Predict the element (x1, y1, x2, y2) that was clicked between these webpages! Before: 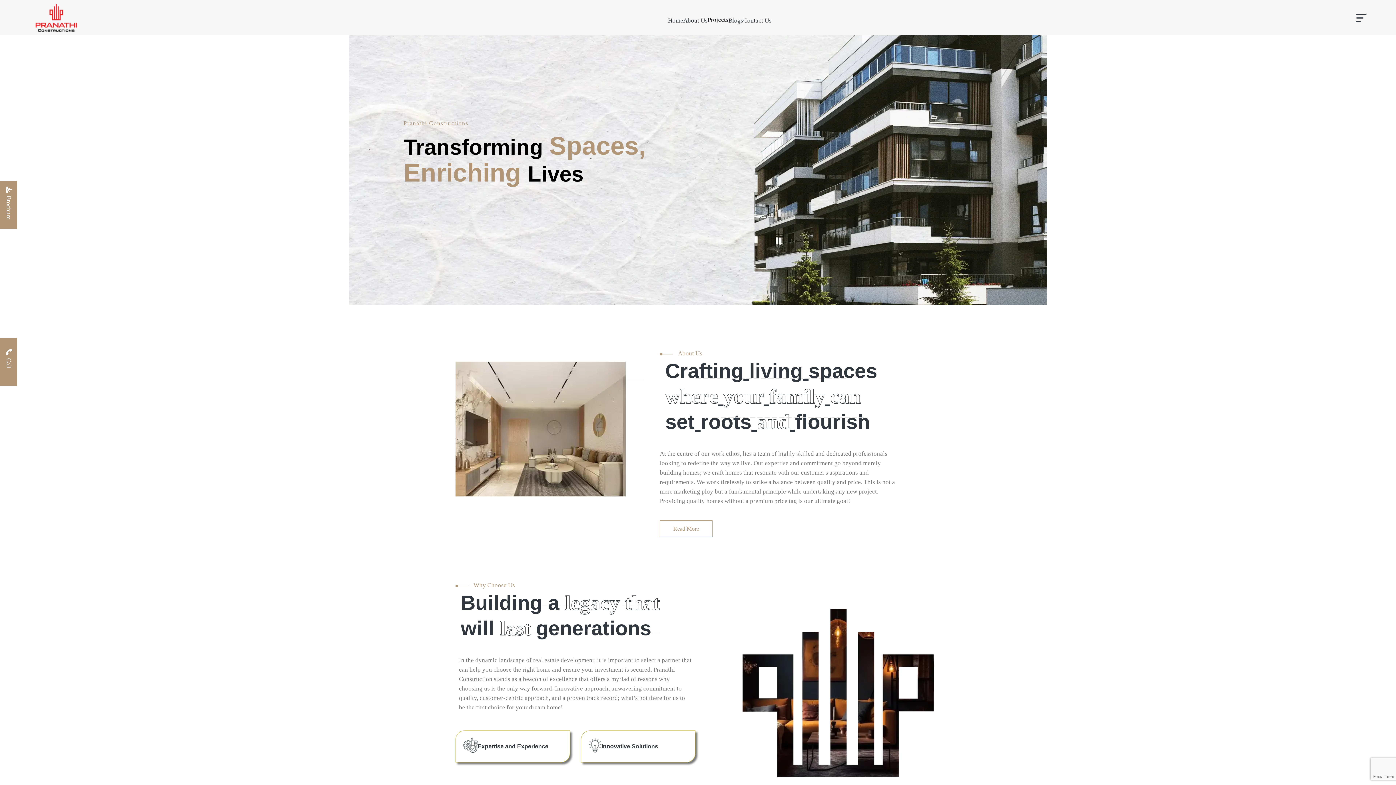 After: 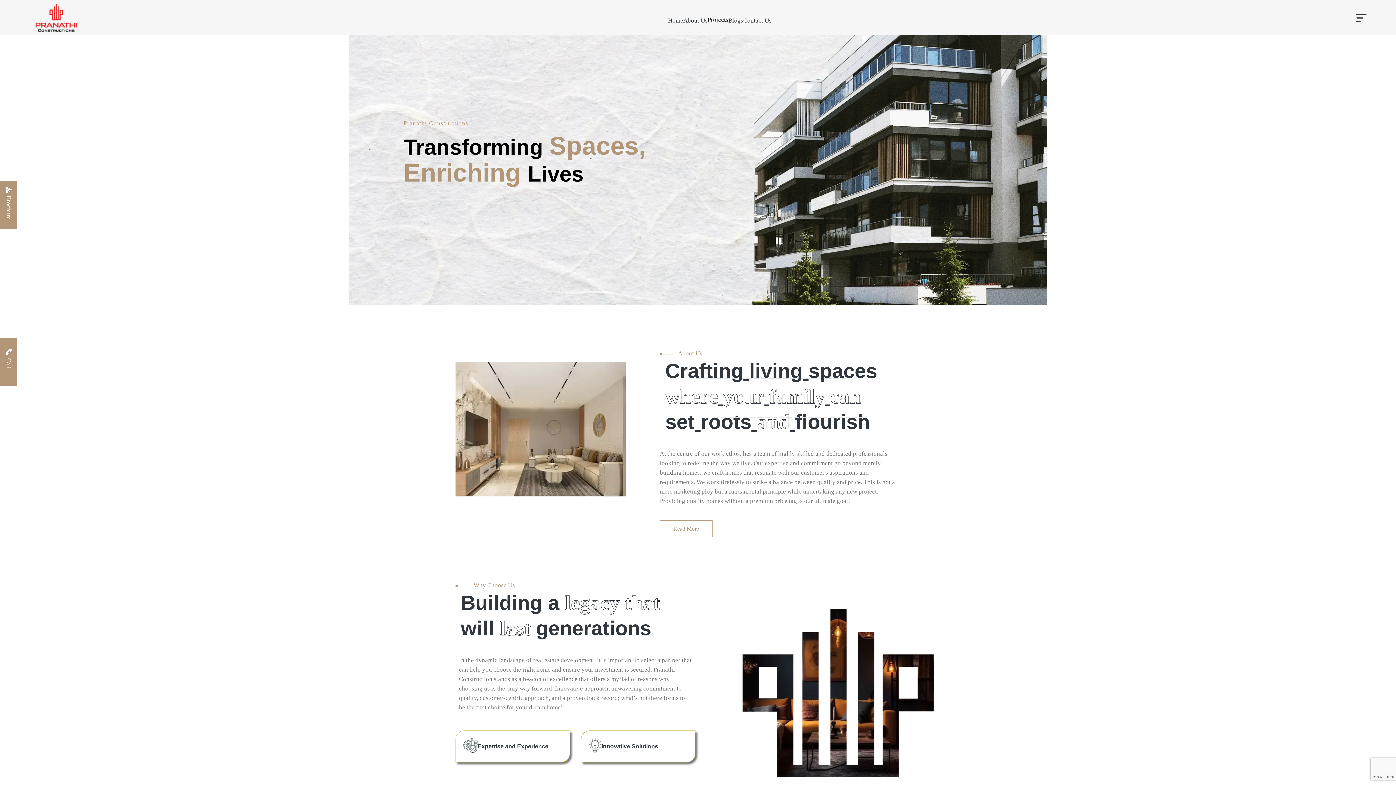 Action: bbox: (29, 3, 83, 32)